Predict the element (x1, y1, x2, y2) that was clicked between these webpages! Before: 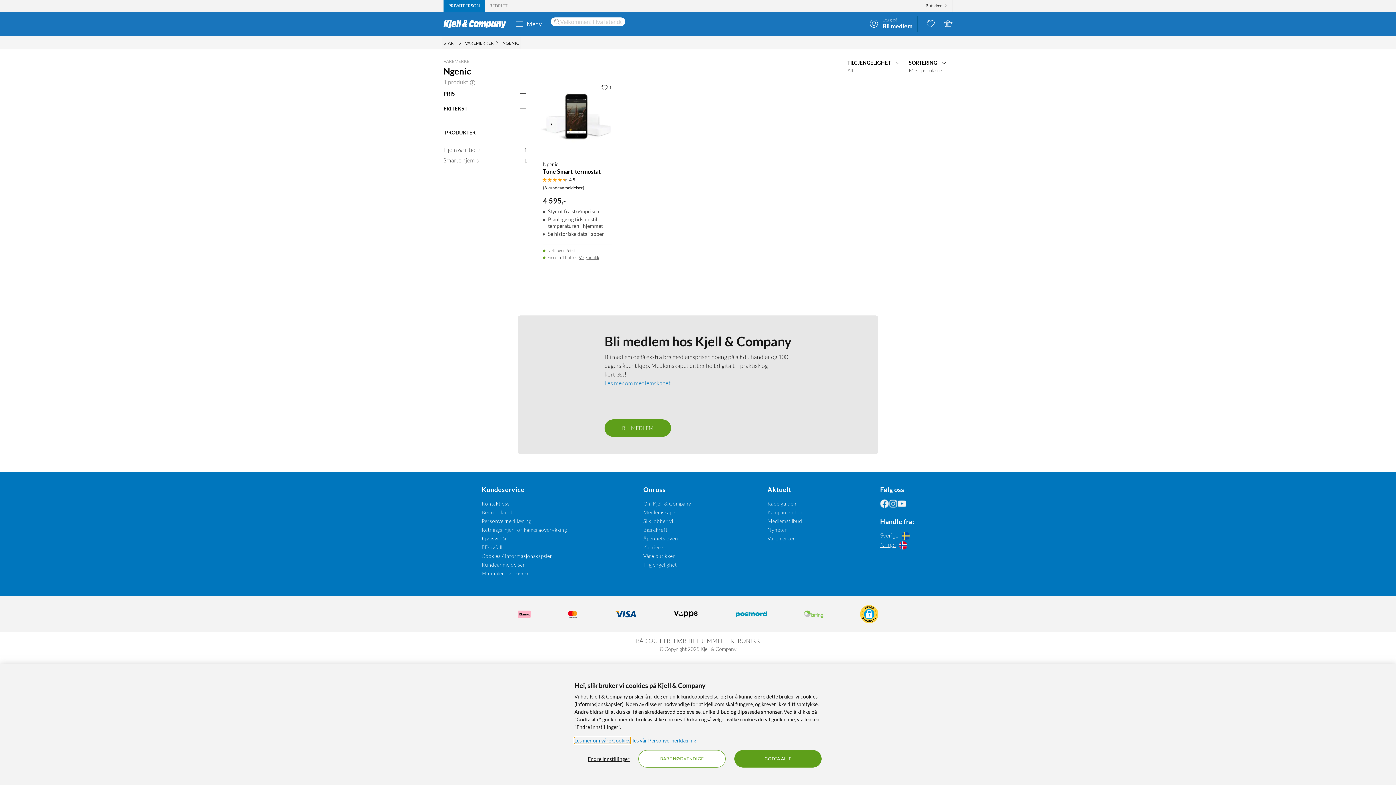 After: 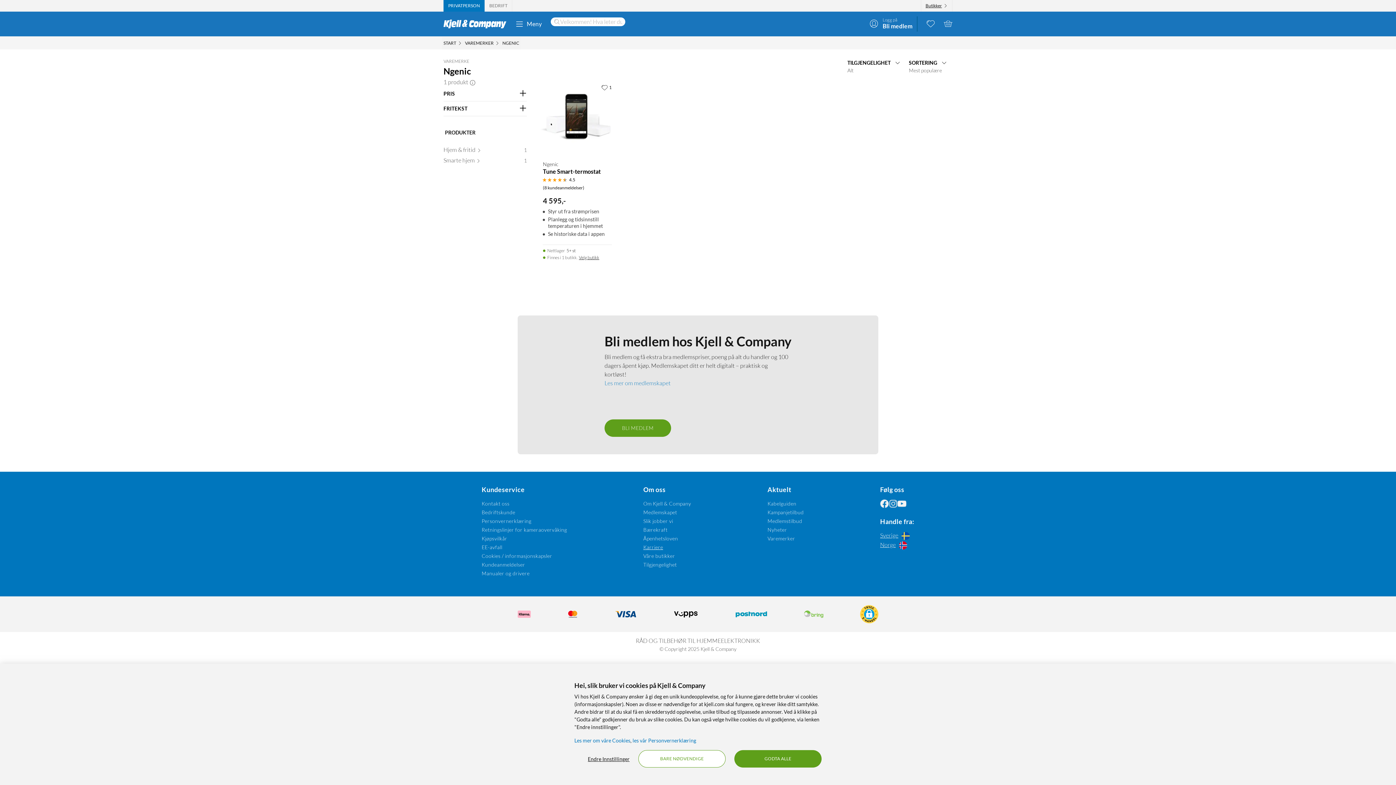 Action: label: Karriere bbox: (643, 544, 663, 550)